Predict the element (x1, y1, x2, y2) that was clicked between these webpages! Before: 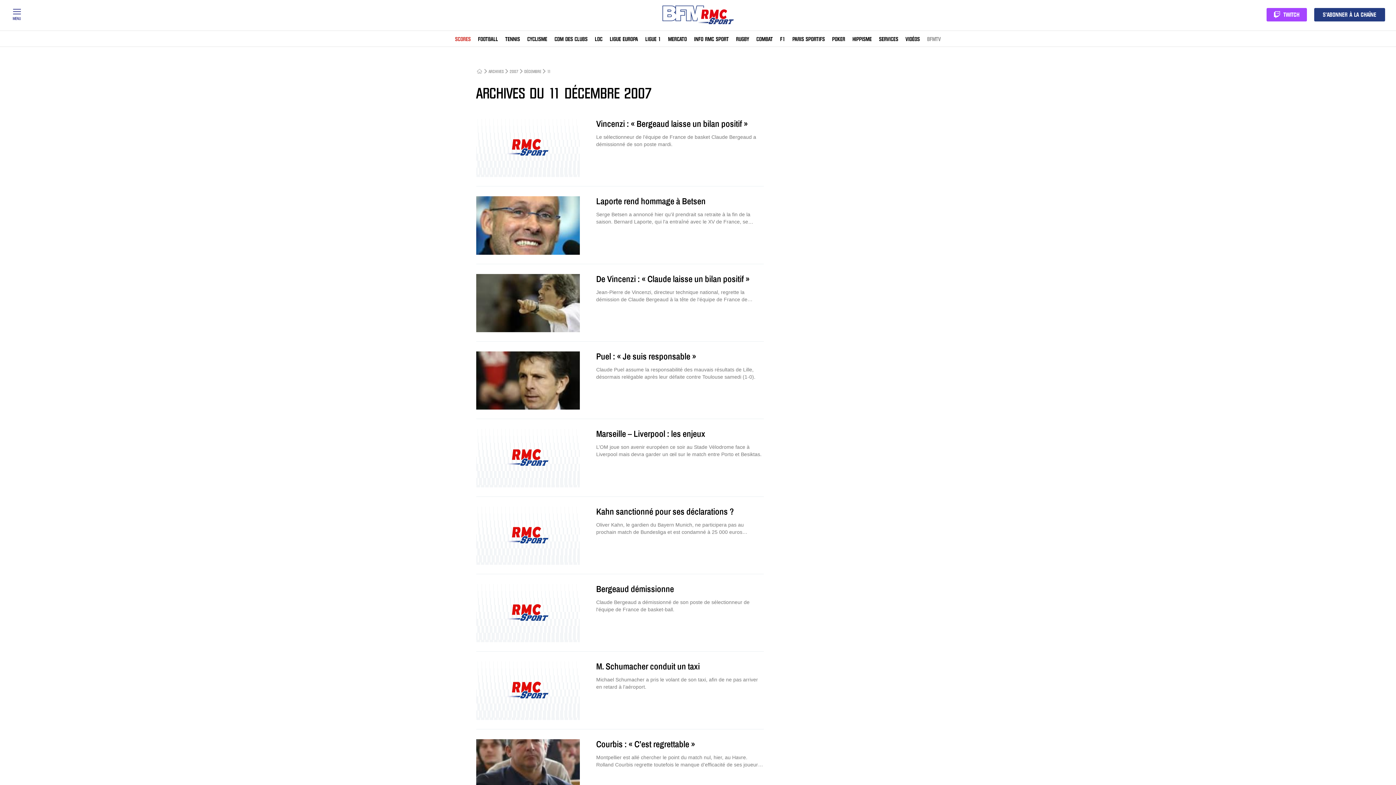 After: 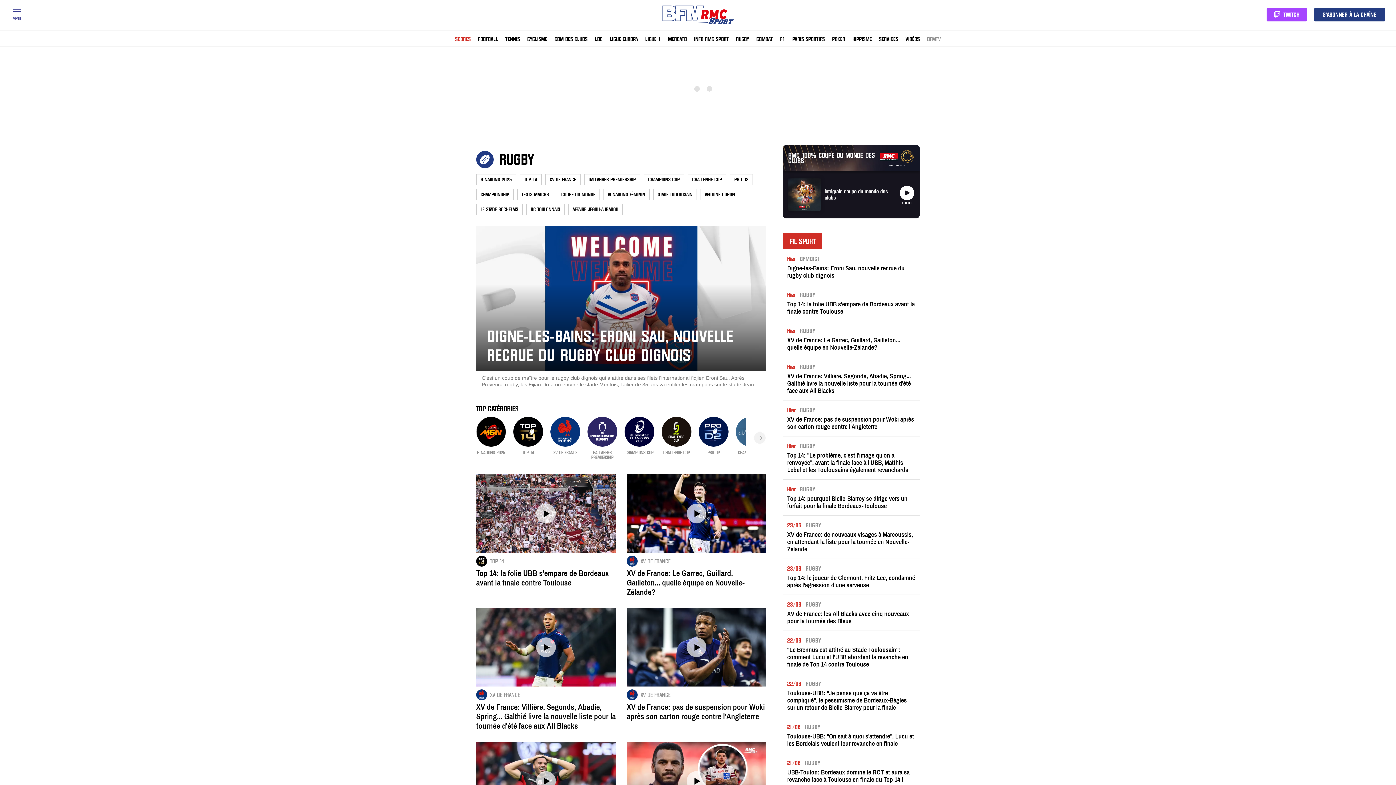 Action: label: RUGBY bbox: (736, 37, 749, 41)